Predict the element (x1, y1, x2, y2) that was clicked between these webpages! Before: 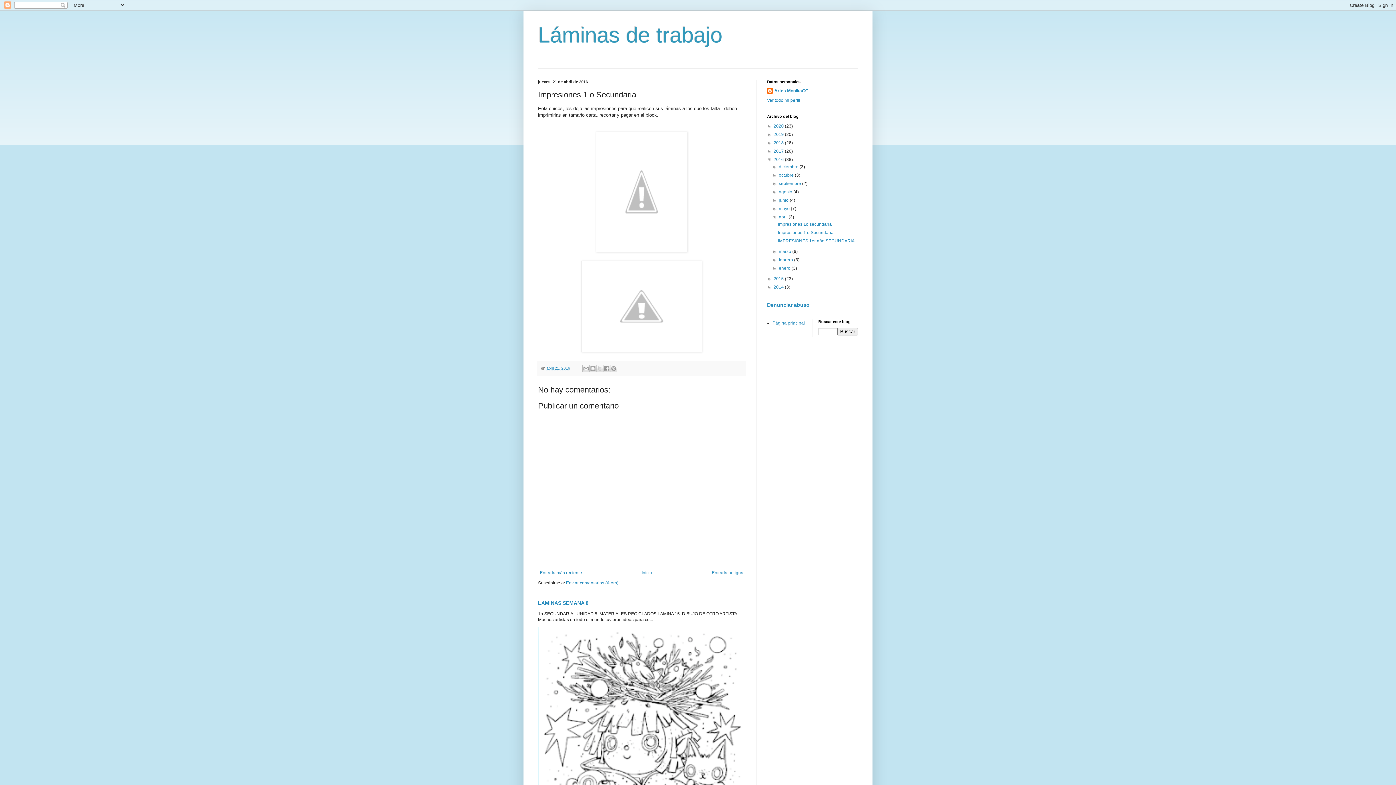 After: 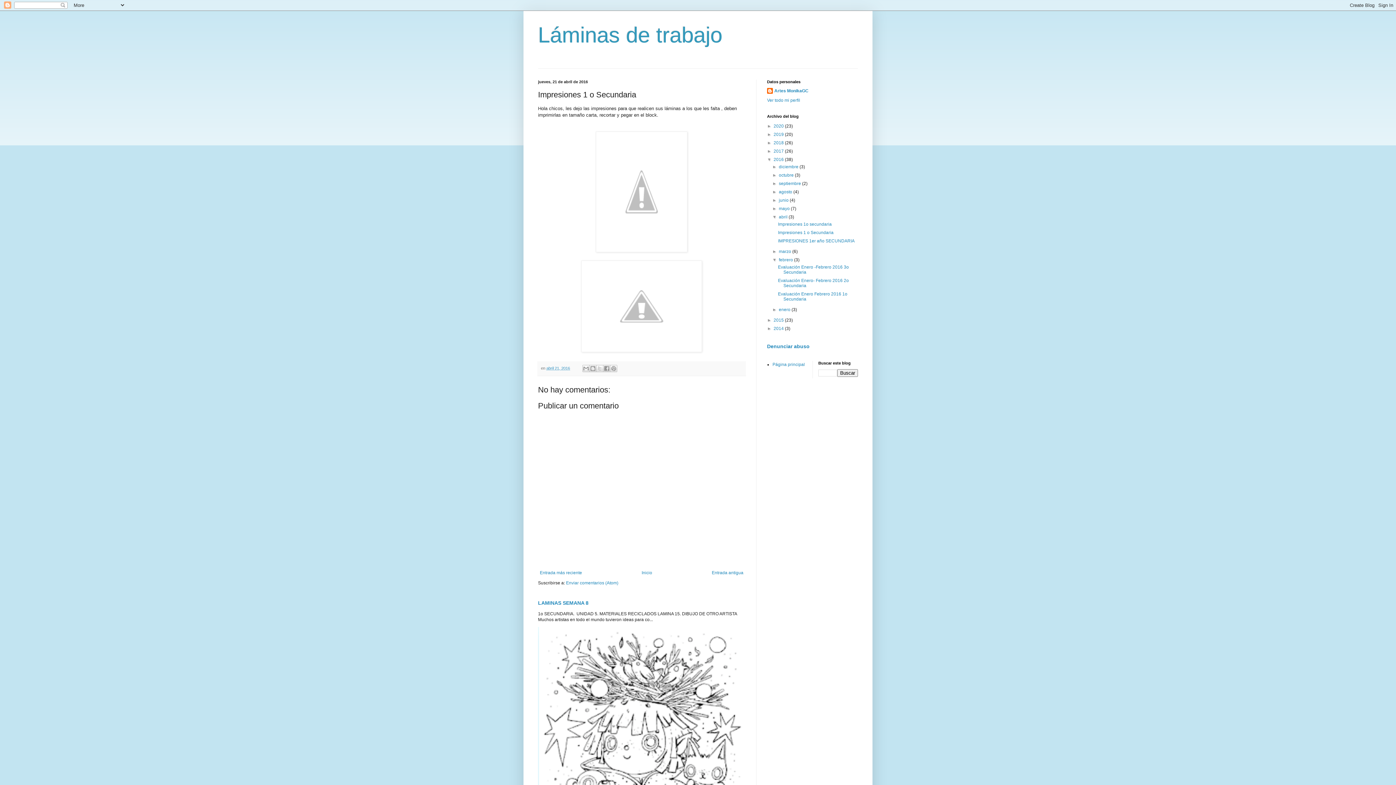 Action: bbox: (772, 257, 779, 262) label: ►  